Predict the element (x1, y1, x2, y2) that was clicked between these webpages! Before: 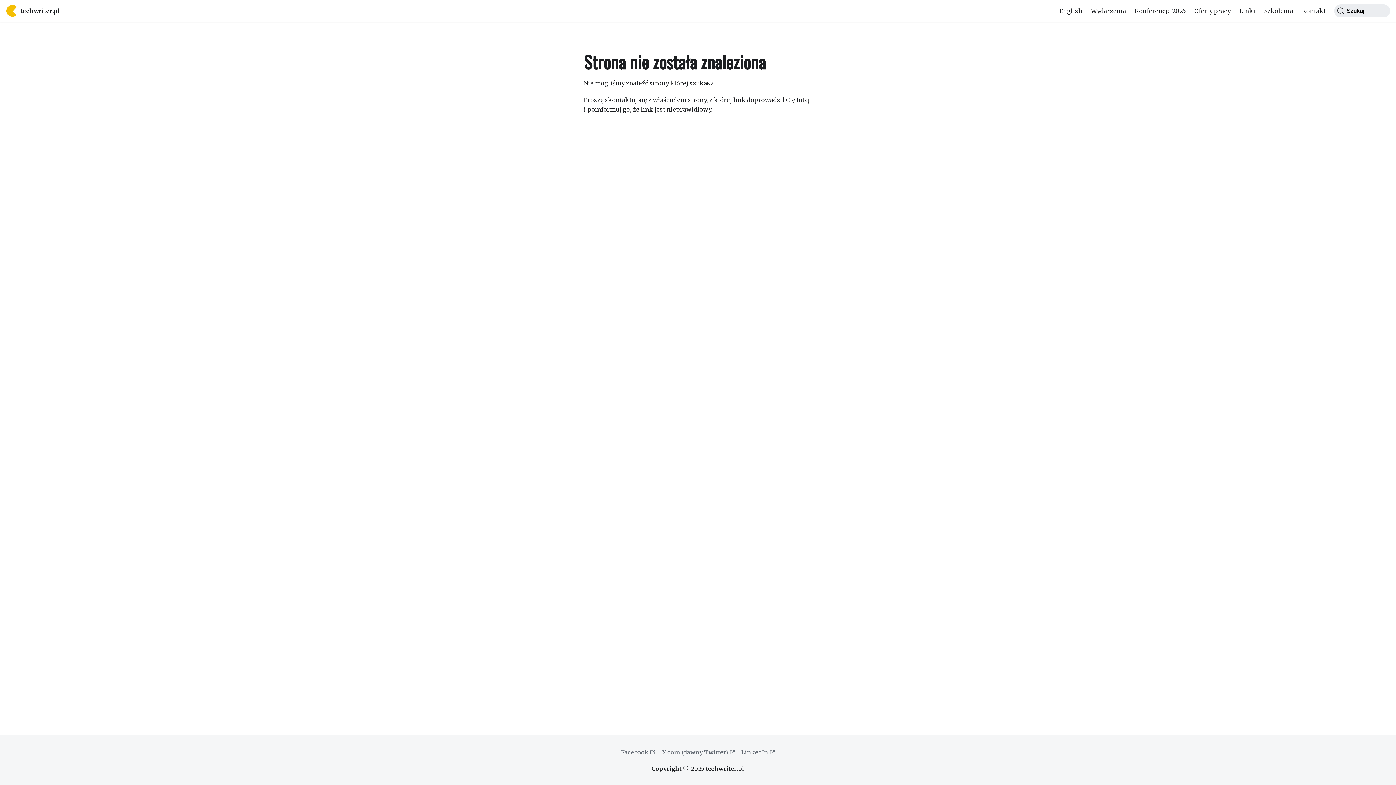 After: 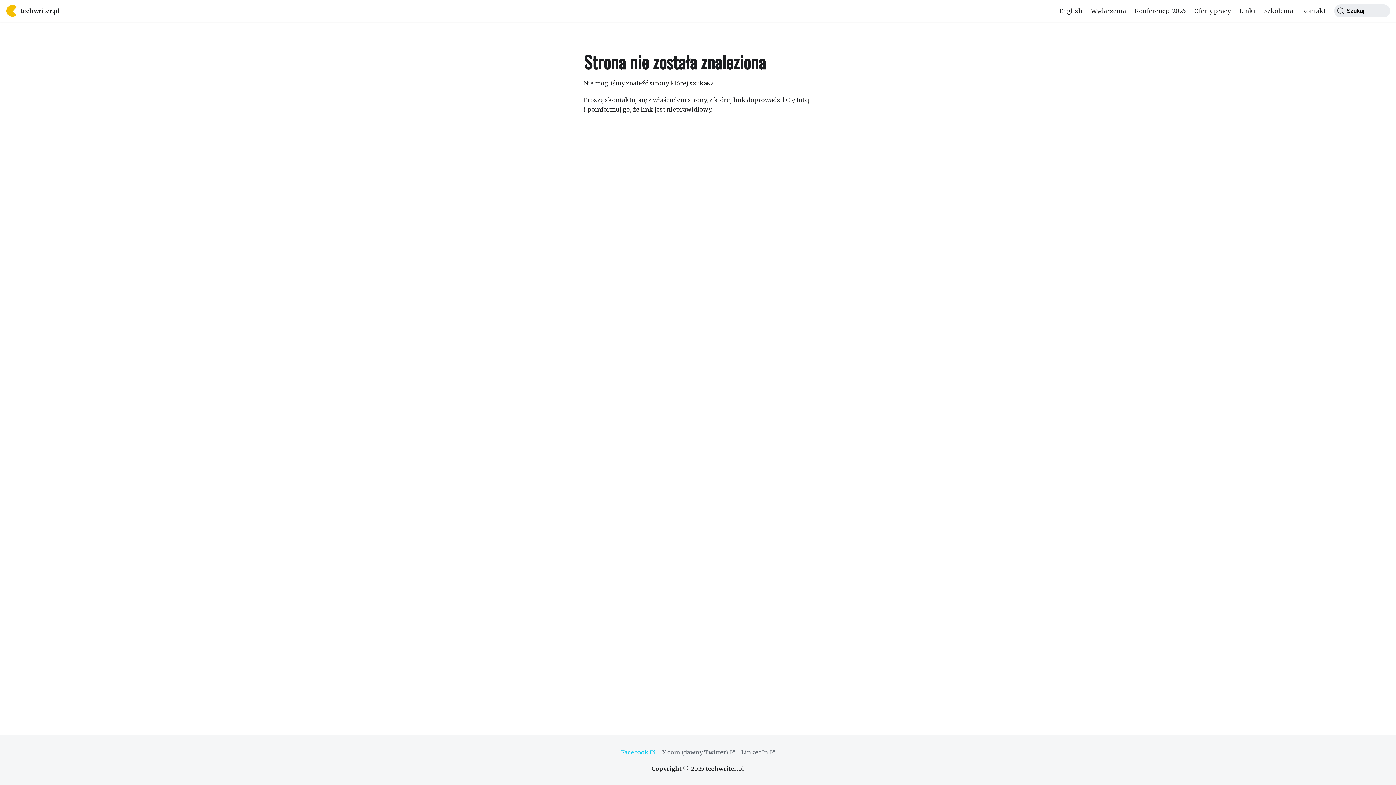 Action: label: Facebook bbox: (621, 749, 655, 756)